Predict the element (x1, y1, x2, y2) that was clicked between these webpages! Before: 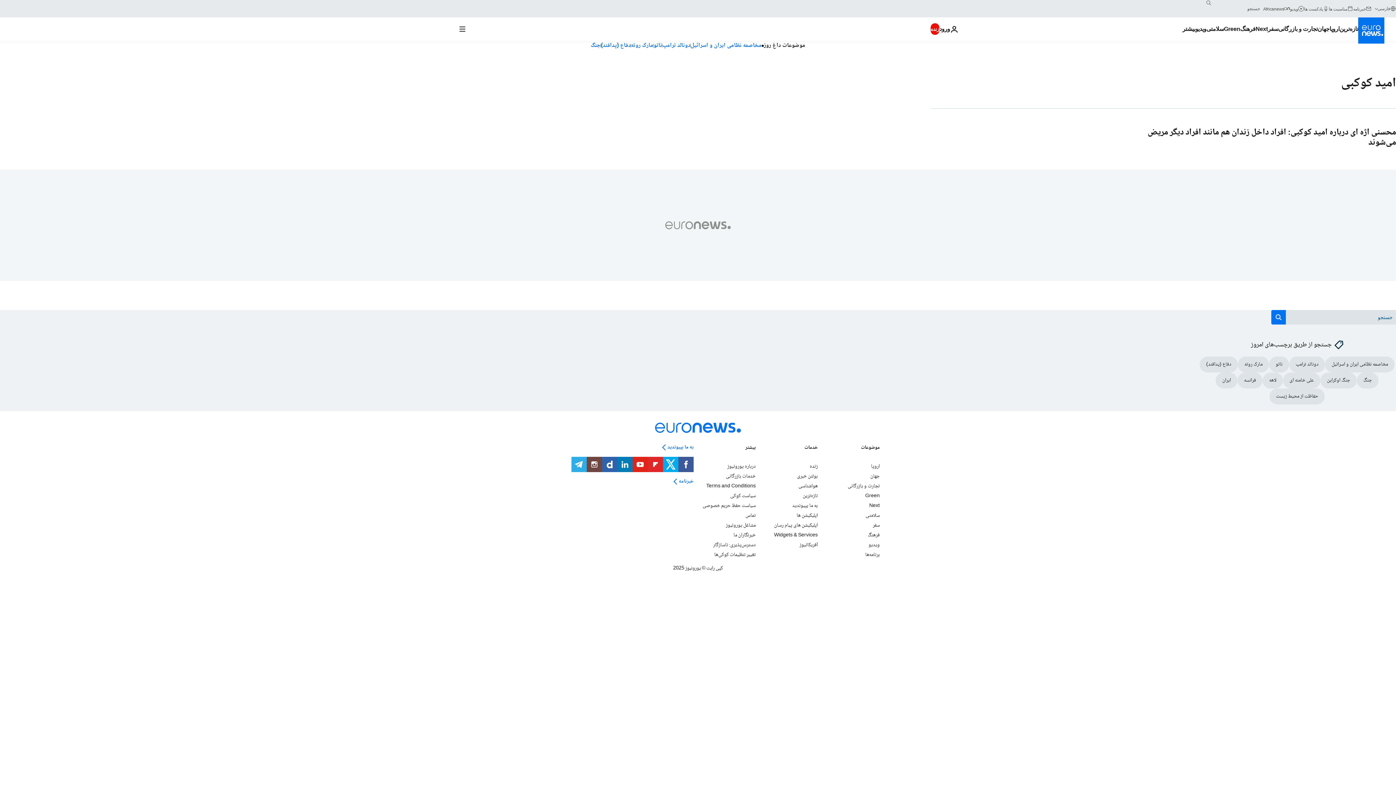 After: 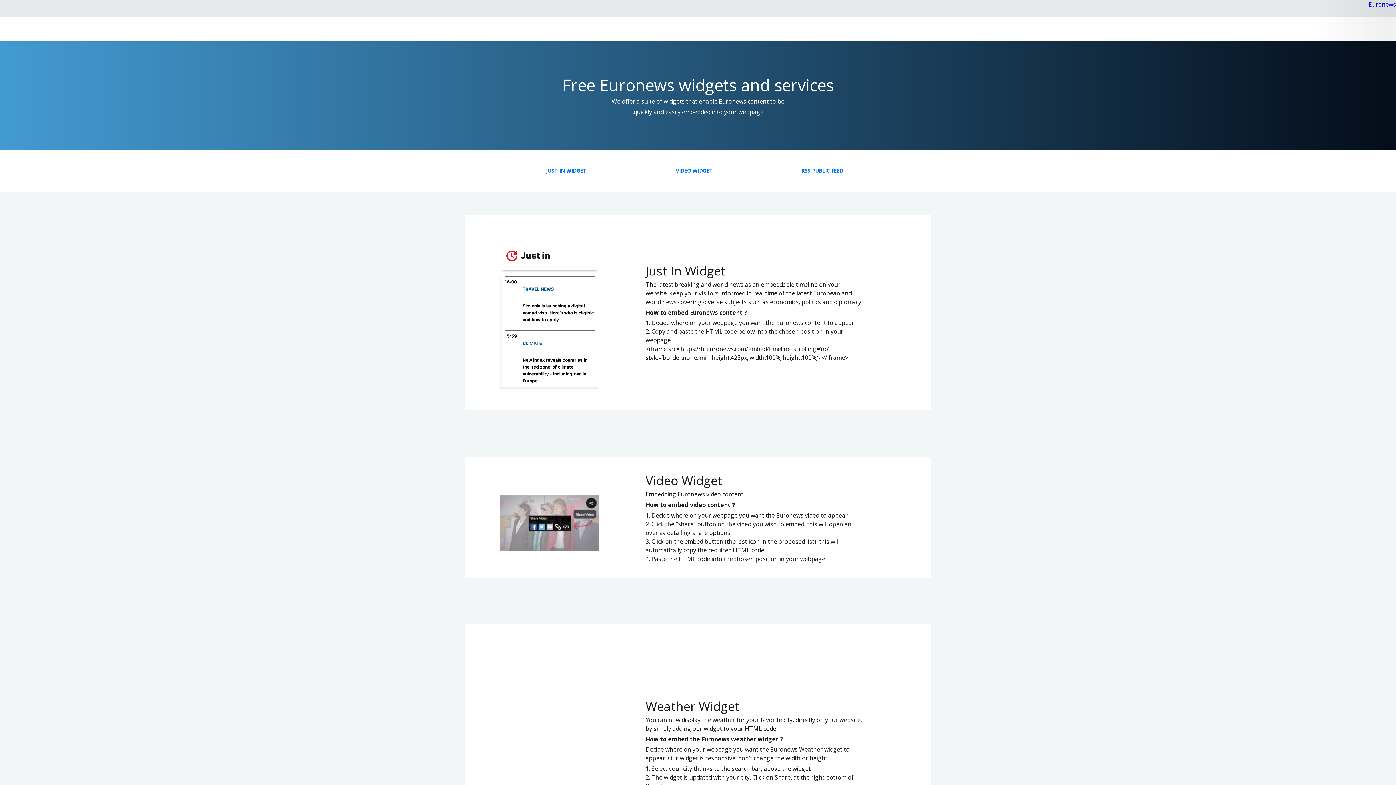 Action: label: Widgets & Services bbox: (774, 531, 817, 539)